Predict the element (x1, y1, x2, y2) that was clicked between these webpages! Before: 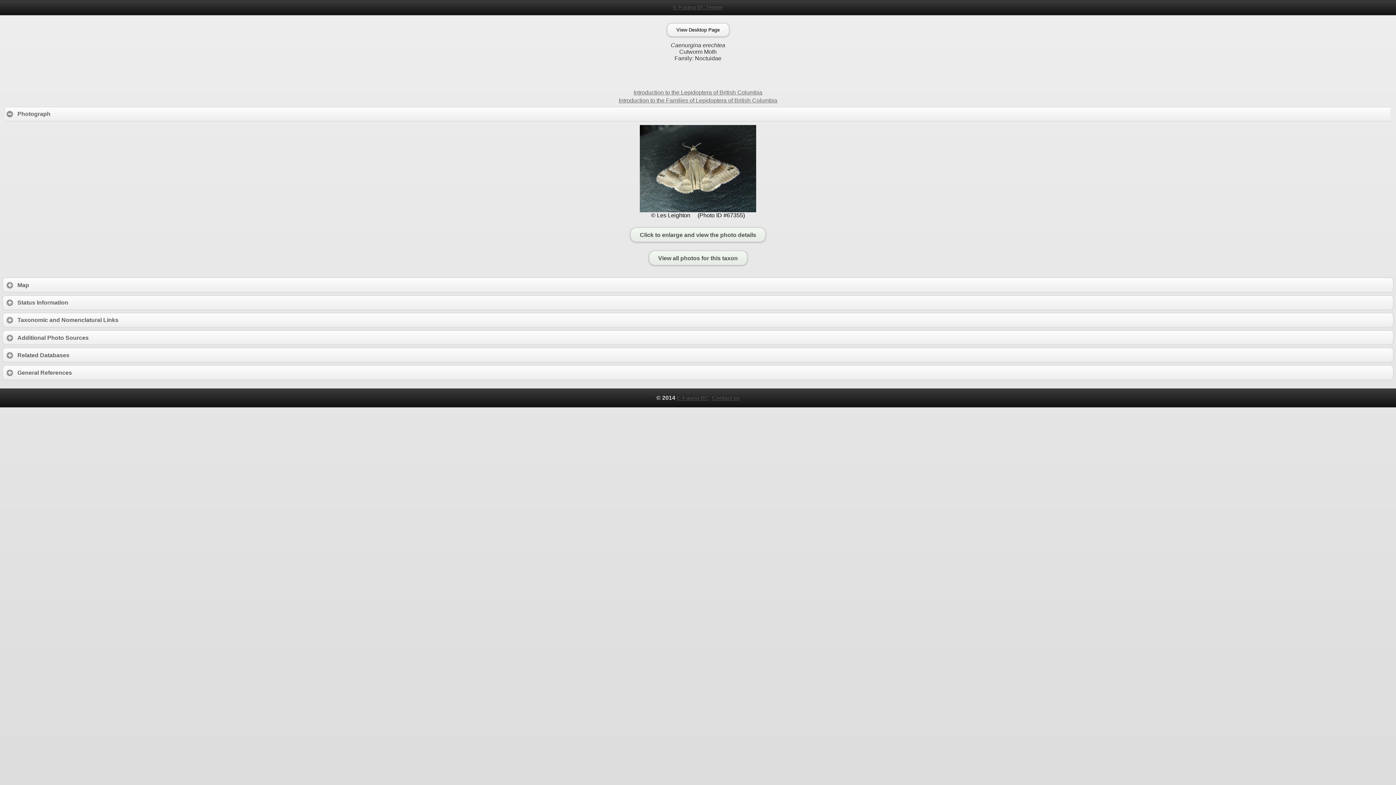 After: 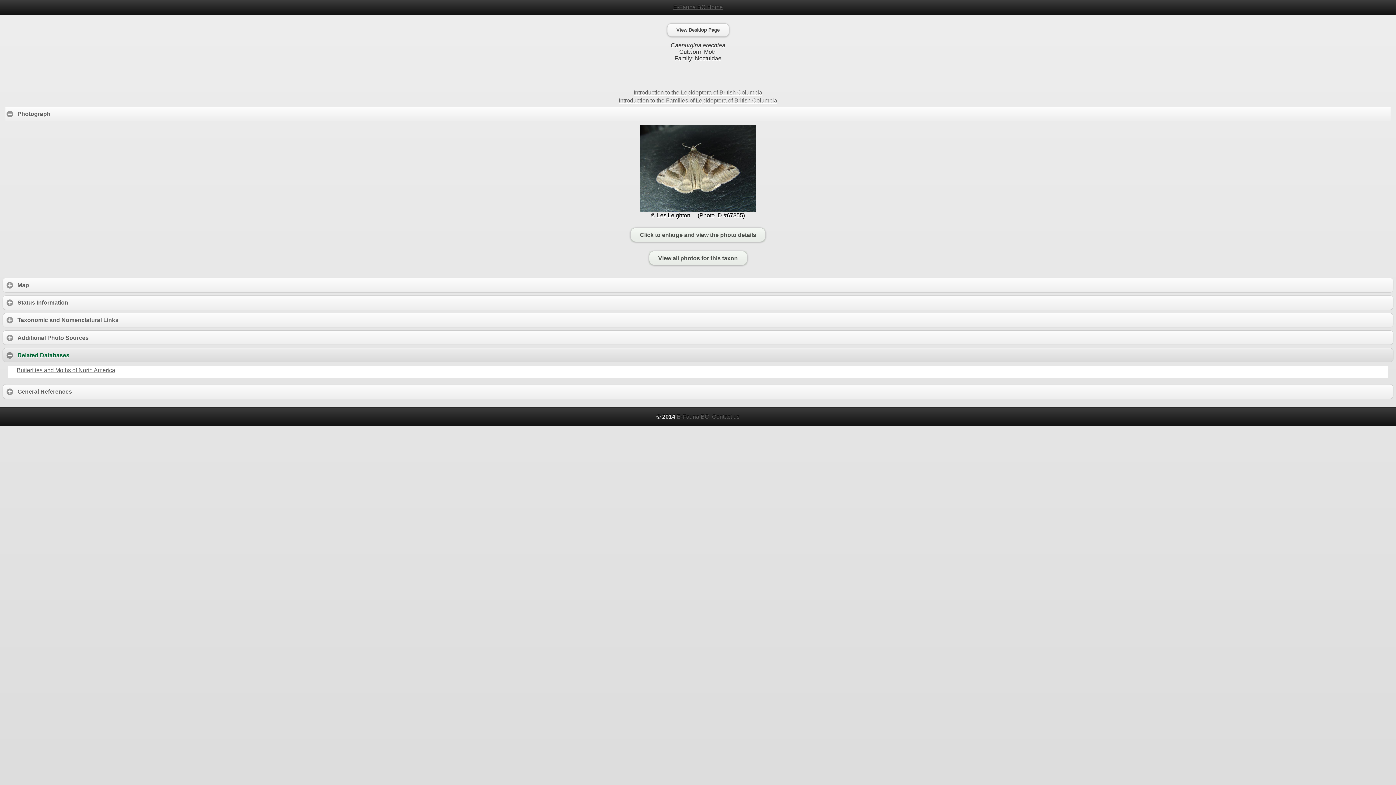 Action: label: Related Databases
click to expand contents bbox: (2, 348, 1393, 362)